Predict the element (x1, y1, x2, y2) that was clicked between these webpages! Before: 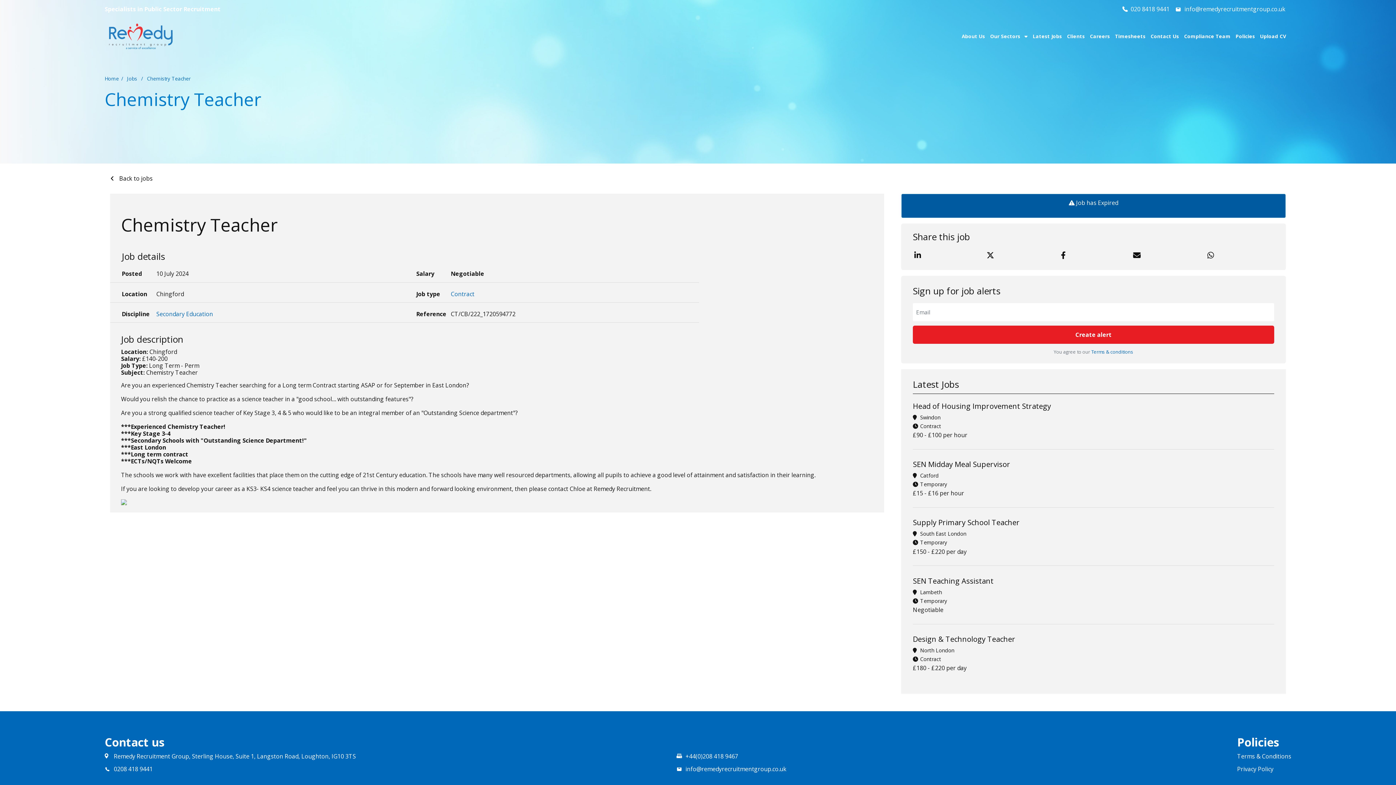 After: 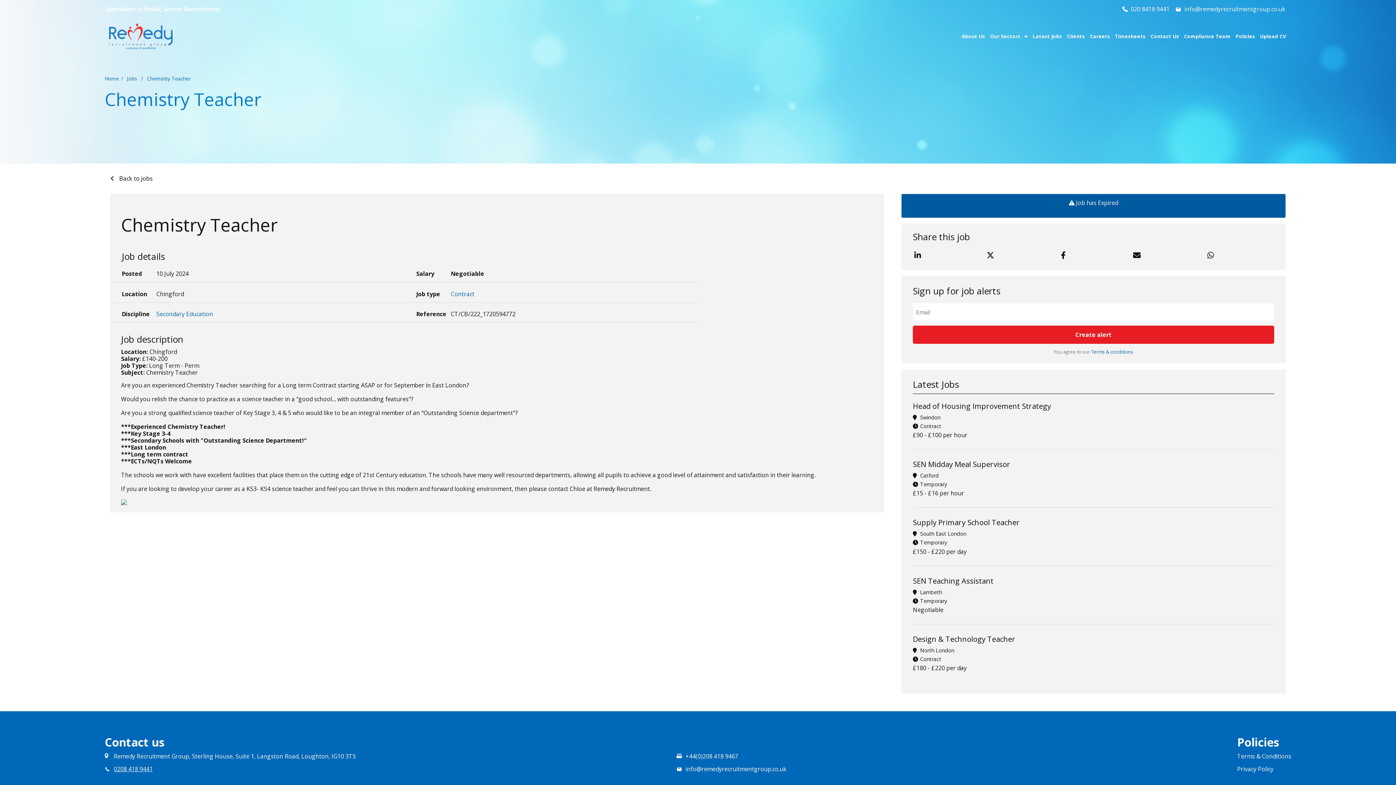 Action: bbox: (104, 766, 665, 773) label: 0208 418 9441